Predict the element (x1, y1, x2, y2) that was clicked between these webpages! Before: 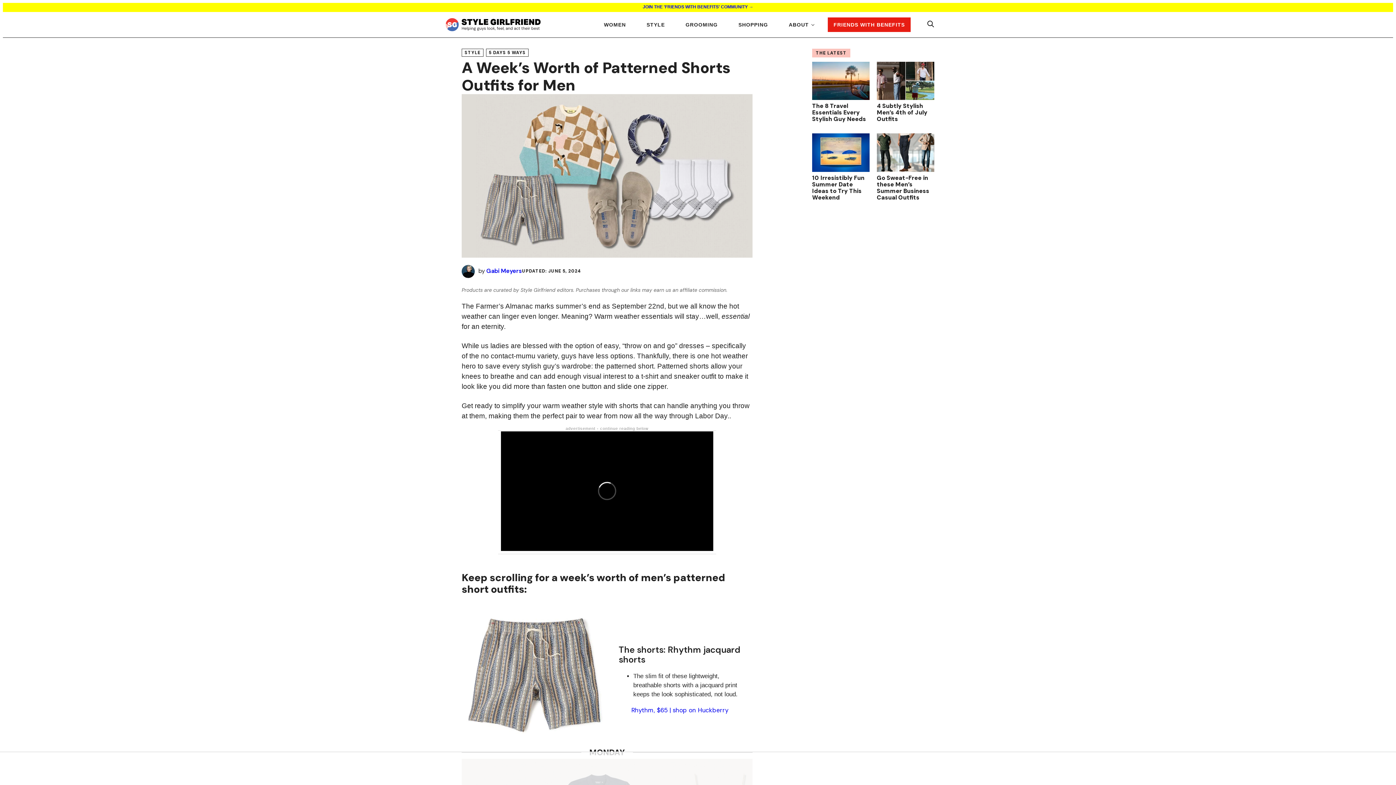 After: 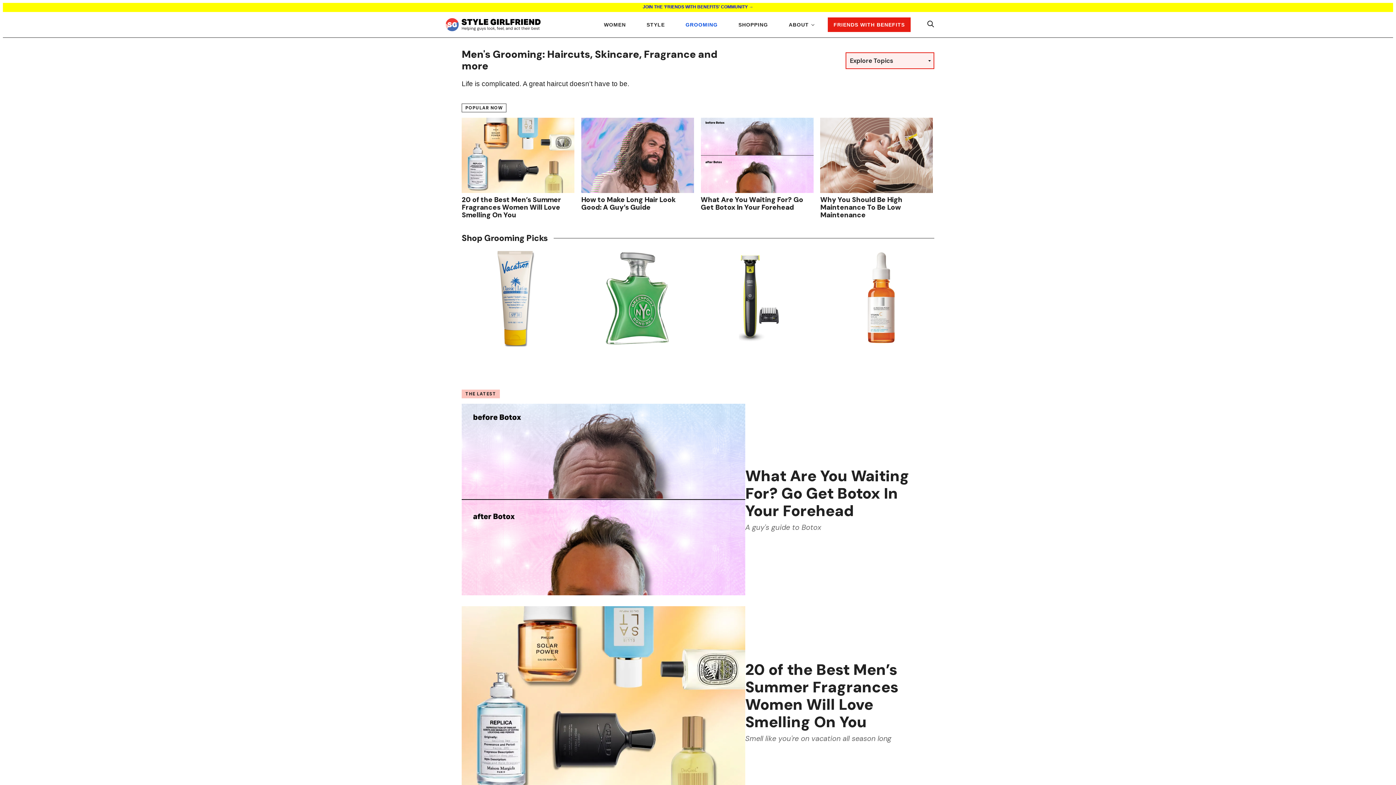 Action: label: GROOMING bbox: (679, 17, 723, 32)